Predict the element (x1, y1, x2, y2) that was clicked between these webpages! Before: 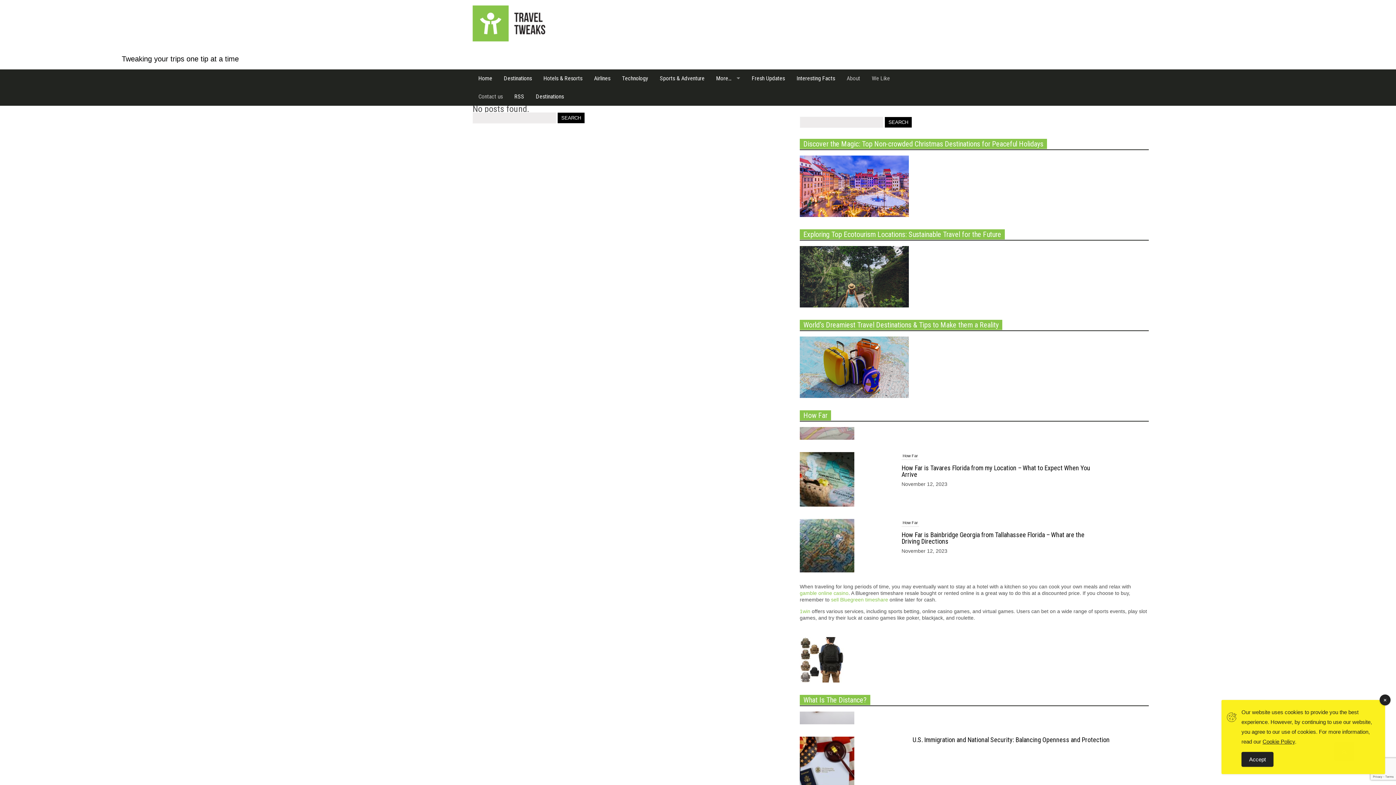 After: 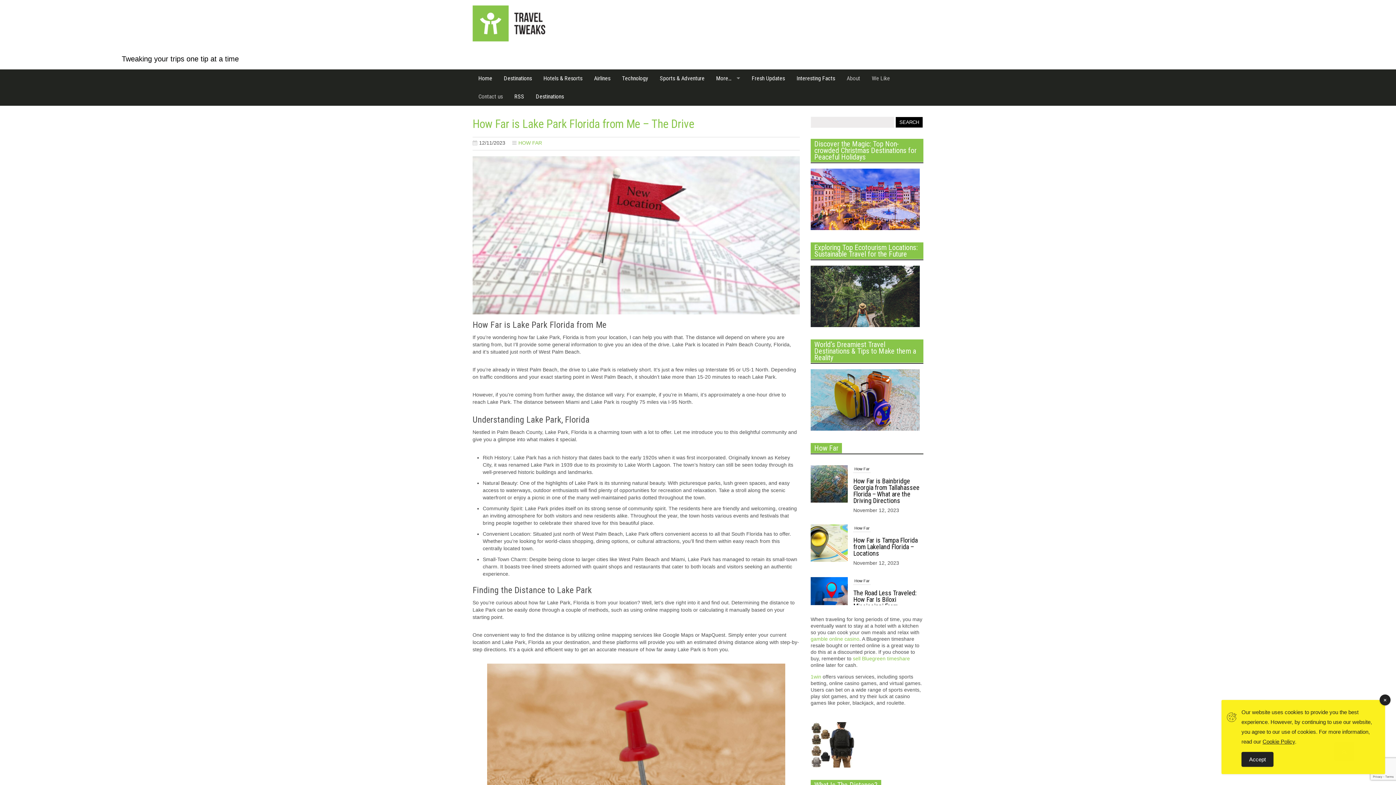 Action: bbox: (800, 507, 854, 512)